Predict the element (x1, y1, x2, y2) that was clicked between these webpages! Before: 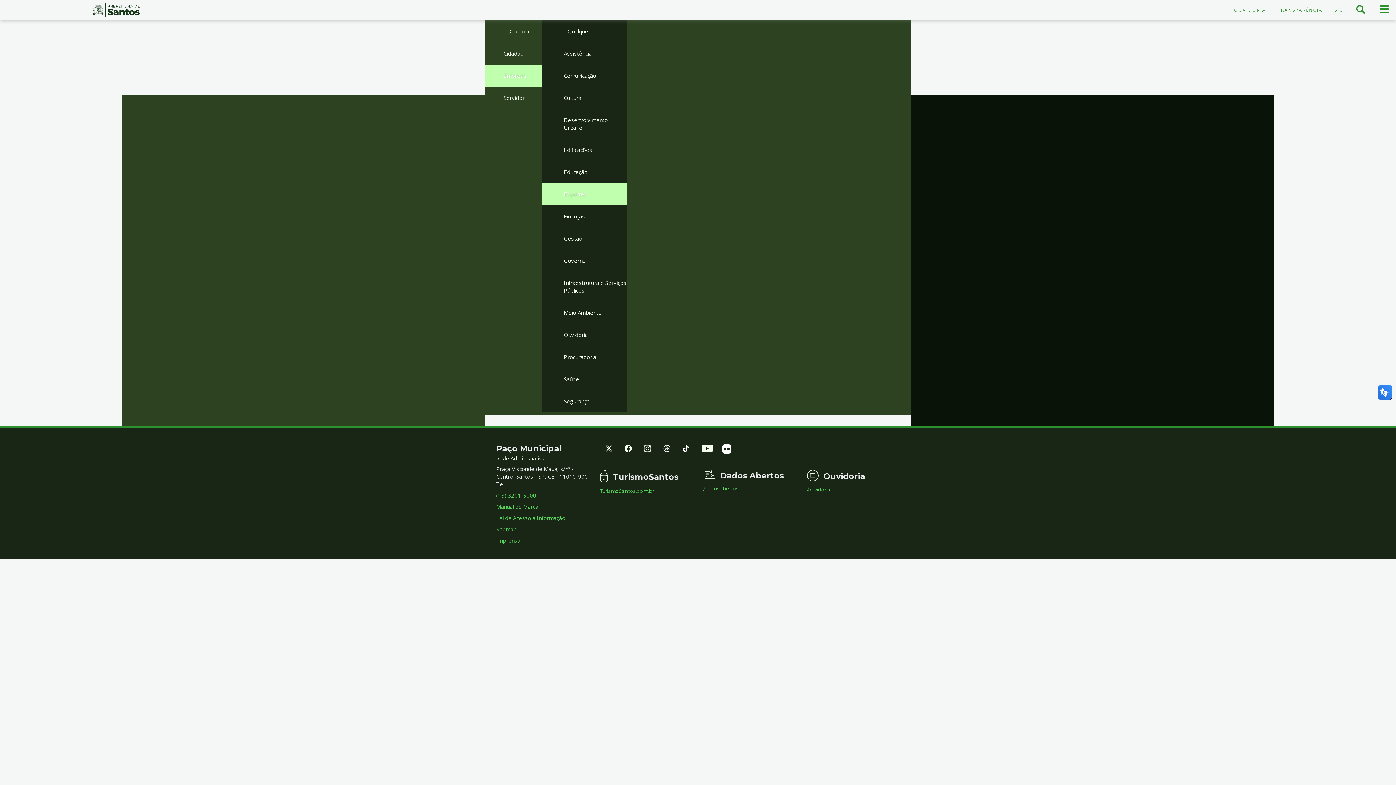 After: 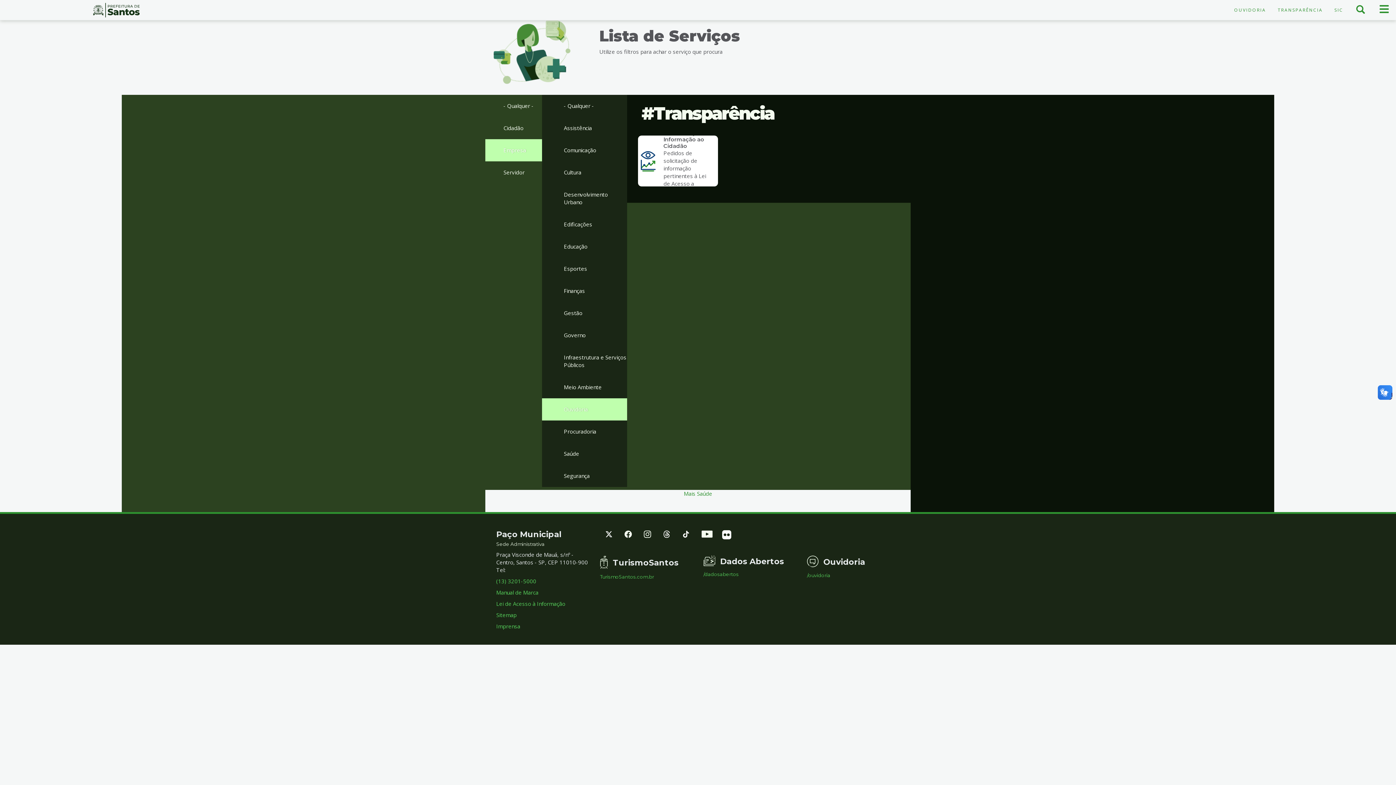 Action: bbox: (542, 324, 627, 346) label: Ouvidoria